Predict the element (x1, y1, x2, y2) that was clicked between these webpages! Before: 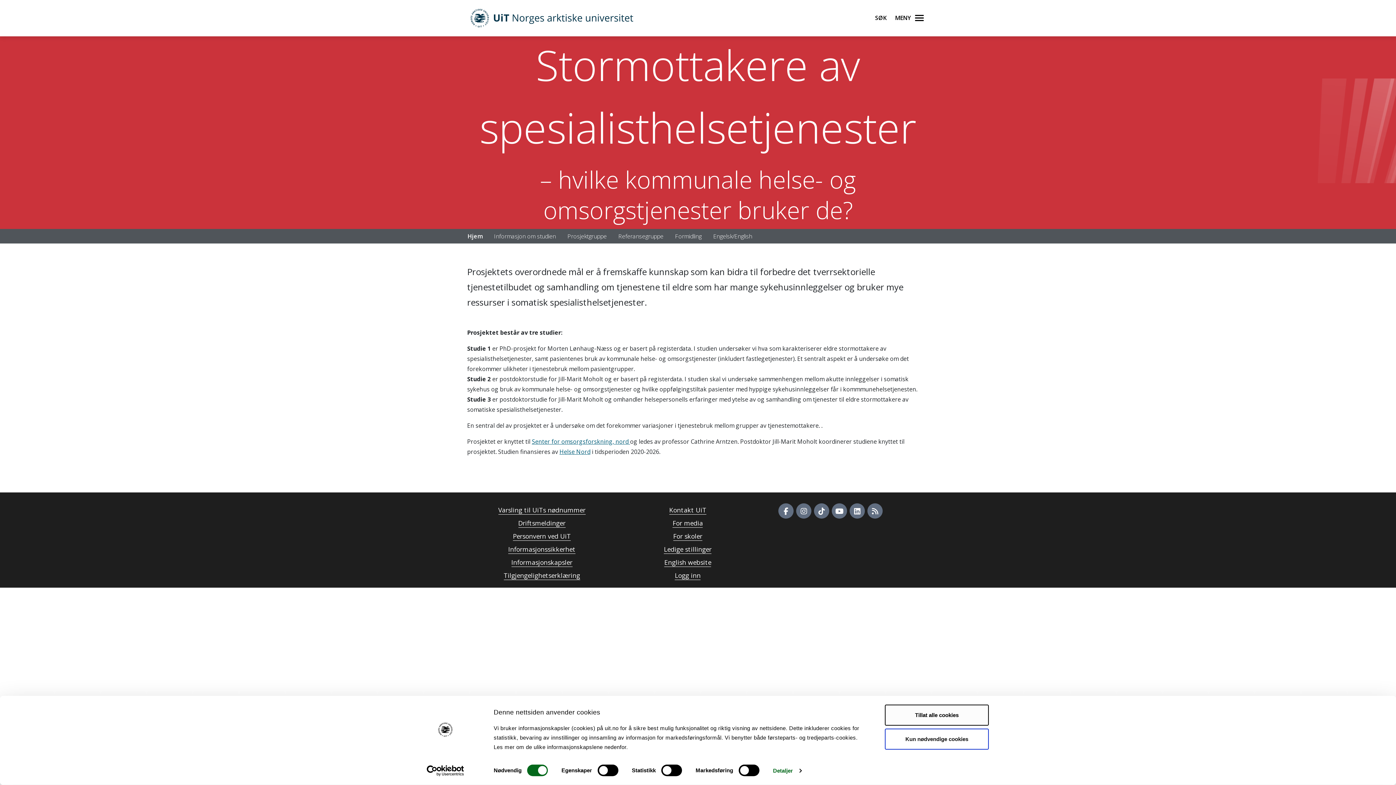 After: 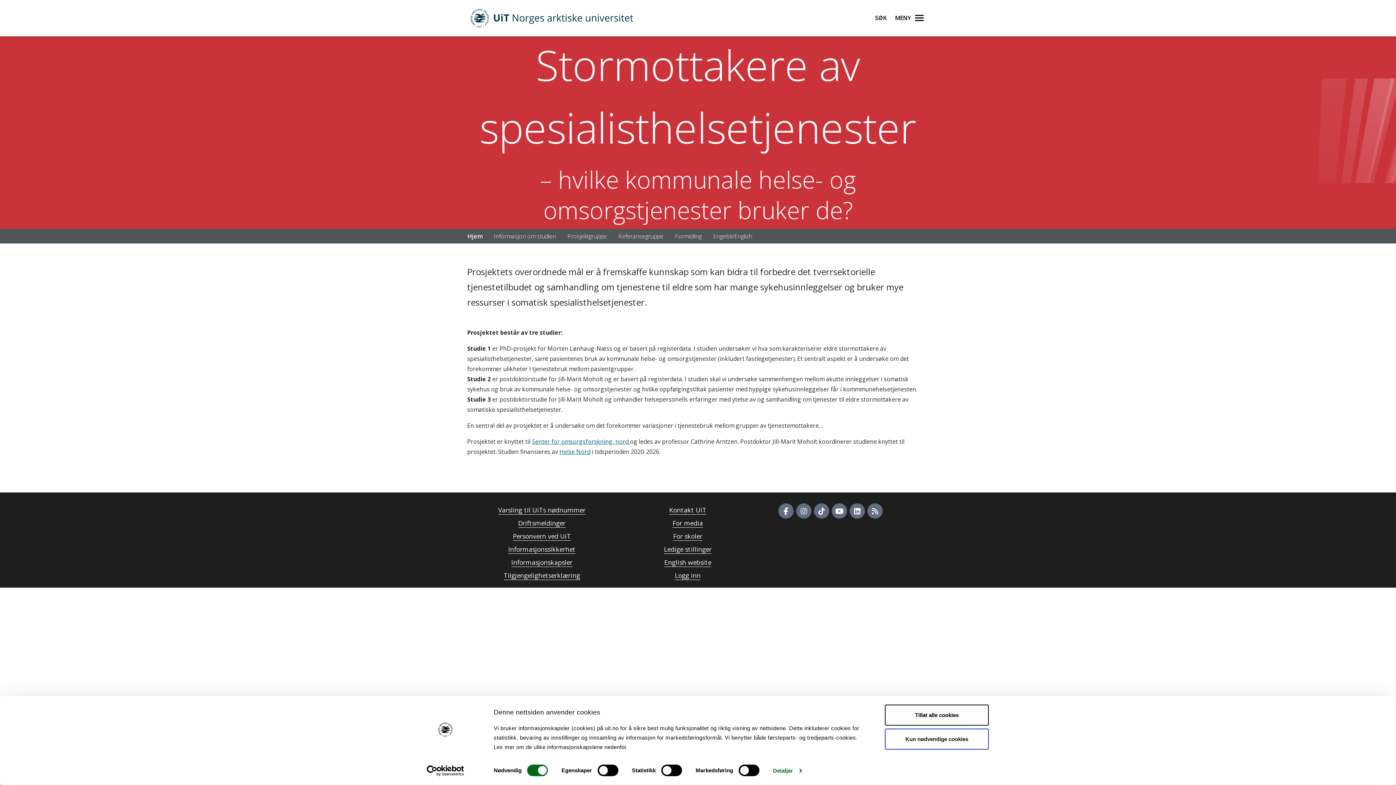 Action: bbox: (413, 765, 477, 776) label: Usercentrics Cookiebot - opens in a new window